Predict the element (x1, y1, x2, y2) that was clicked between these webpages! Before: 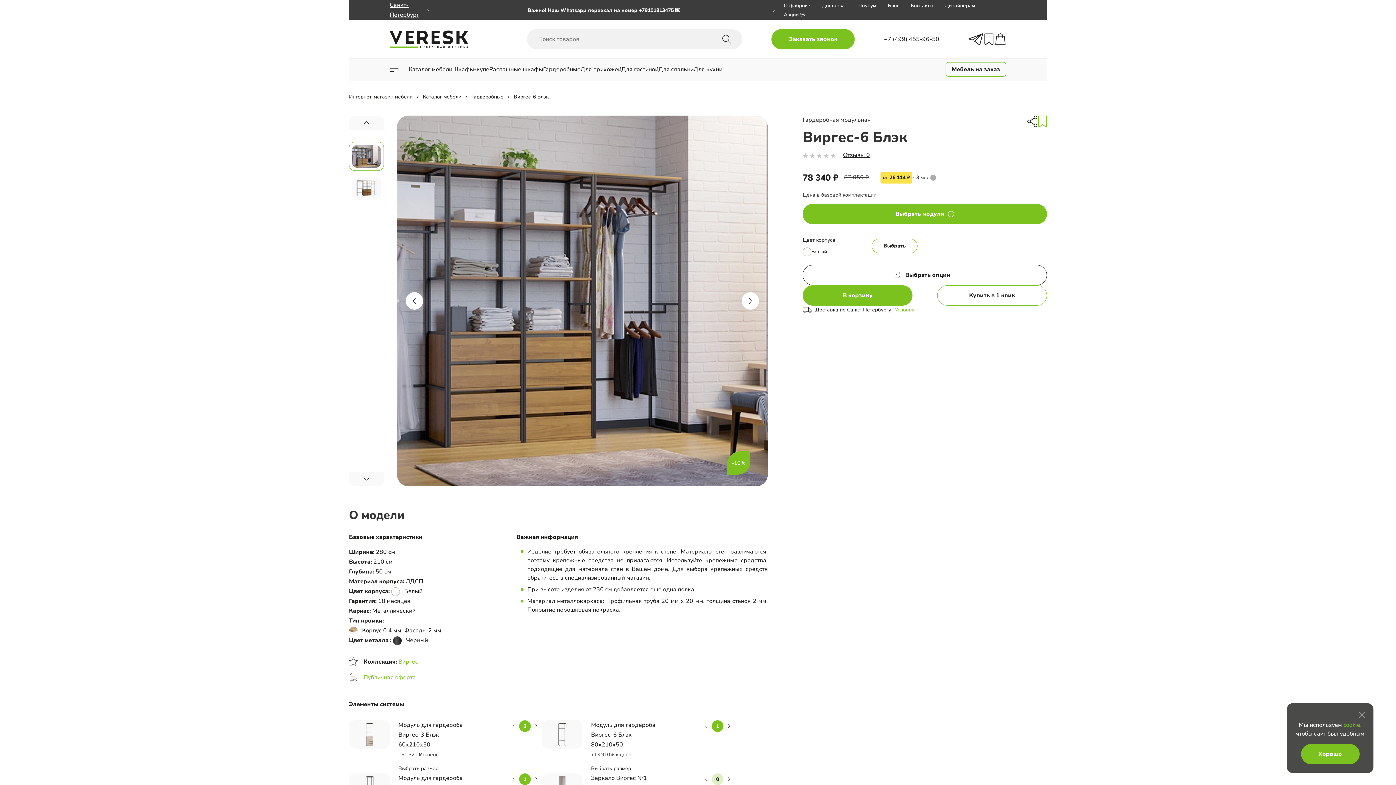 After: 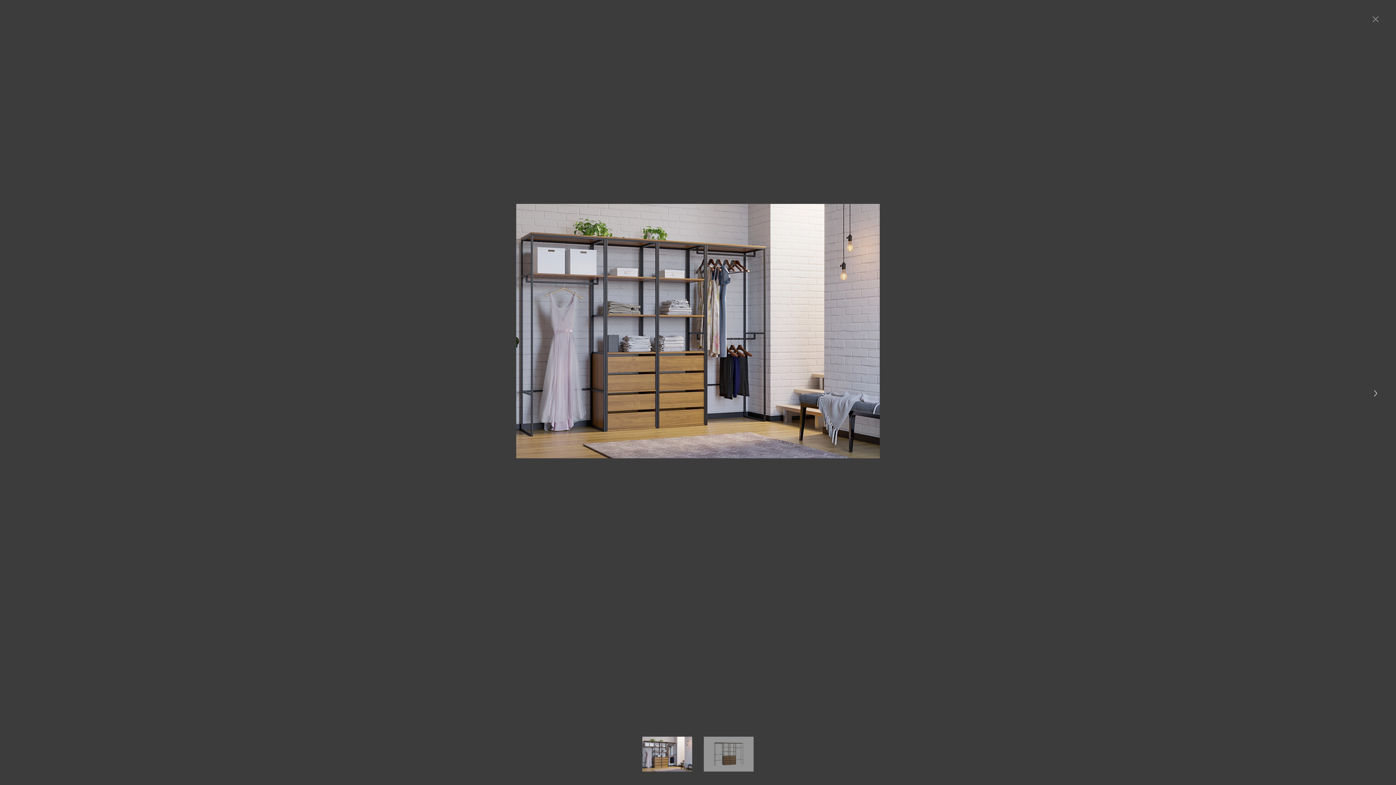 Action: bbox: (397, 115, 768, 486)